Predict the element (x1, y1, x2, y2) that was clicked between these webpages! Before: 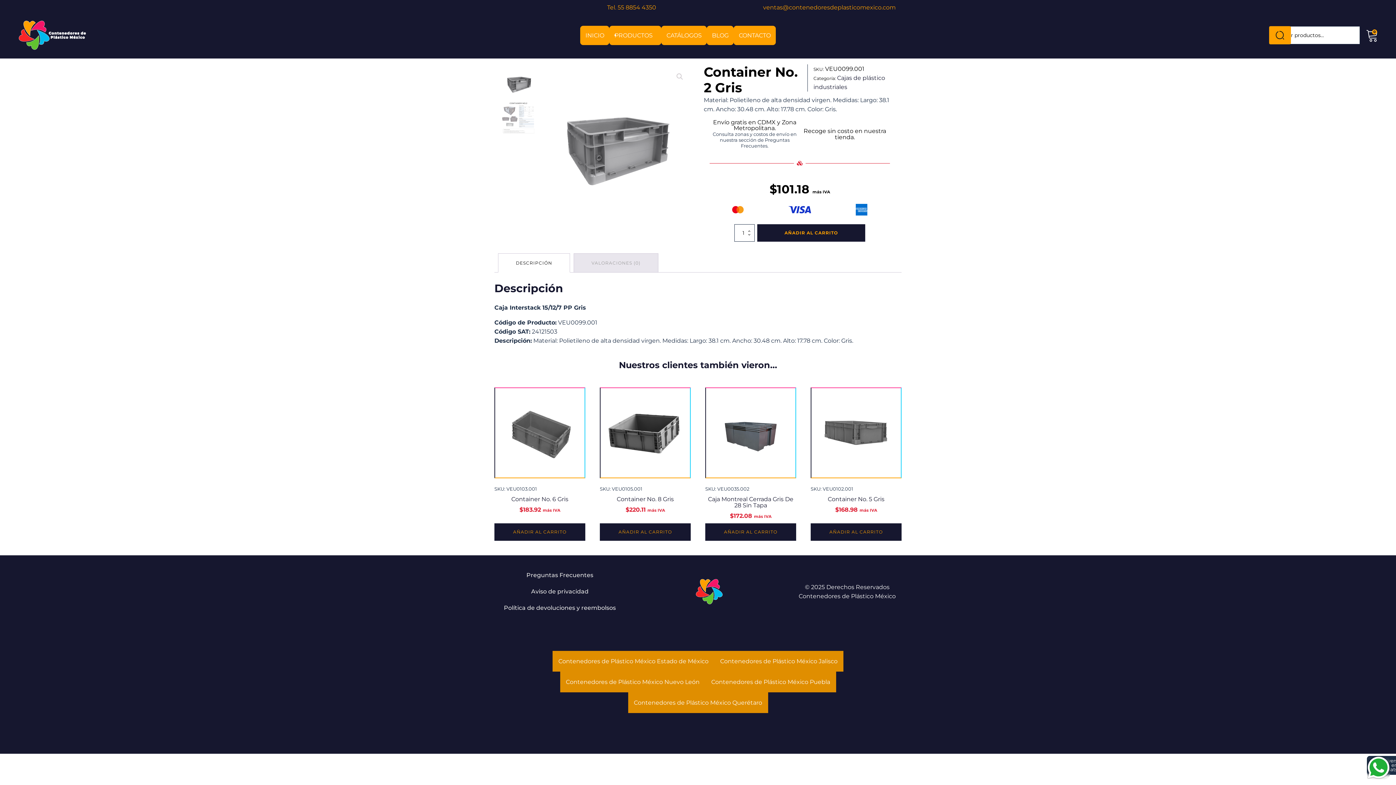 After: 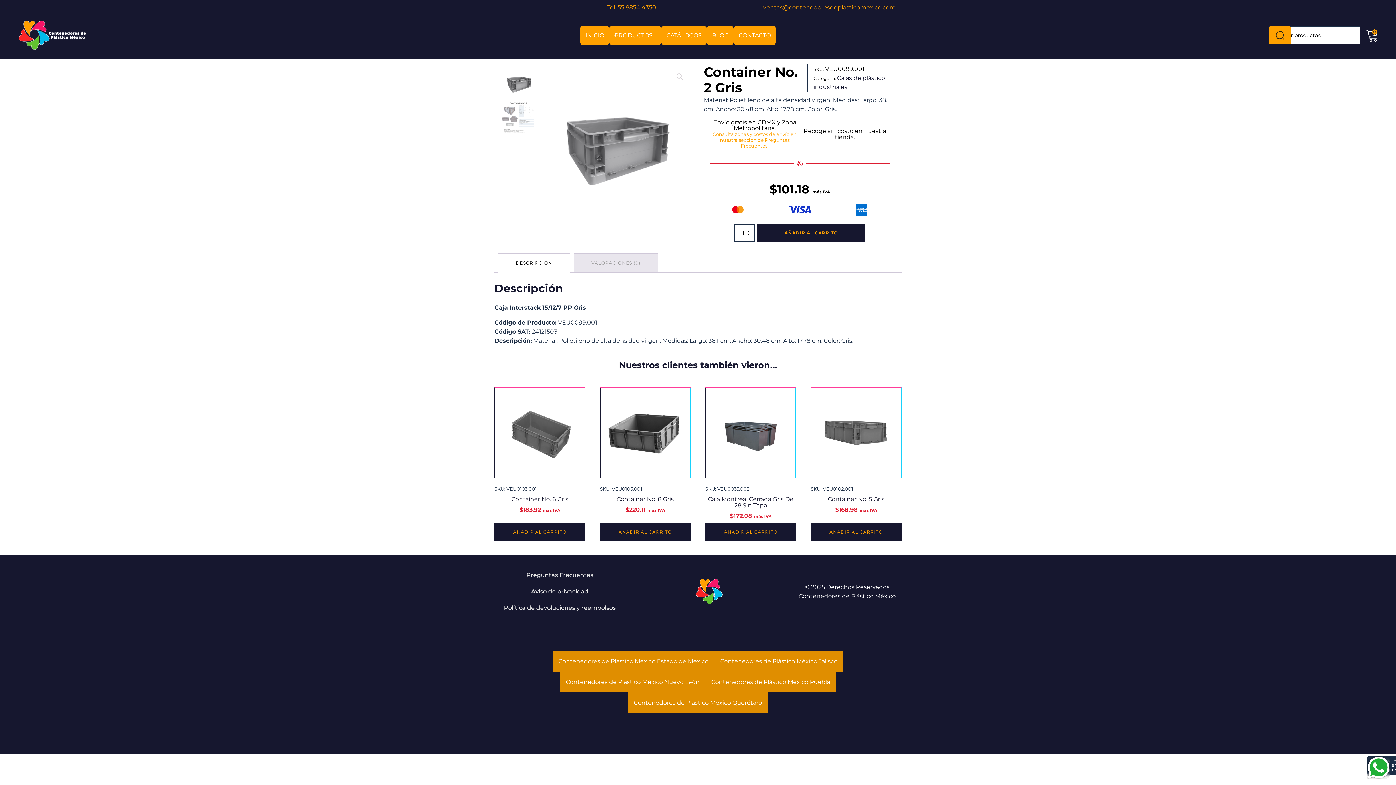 Action: label: Consulta zonas y costos de envío en nuestra sección de Preguntas Frecuentes. bbox: (712, 131, 796, 148)